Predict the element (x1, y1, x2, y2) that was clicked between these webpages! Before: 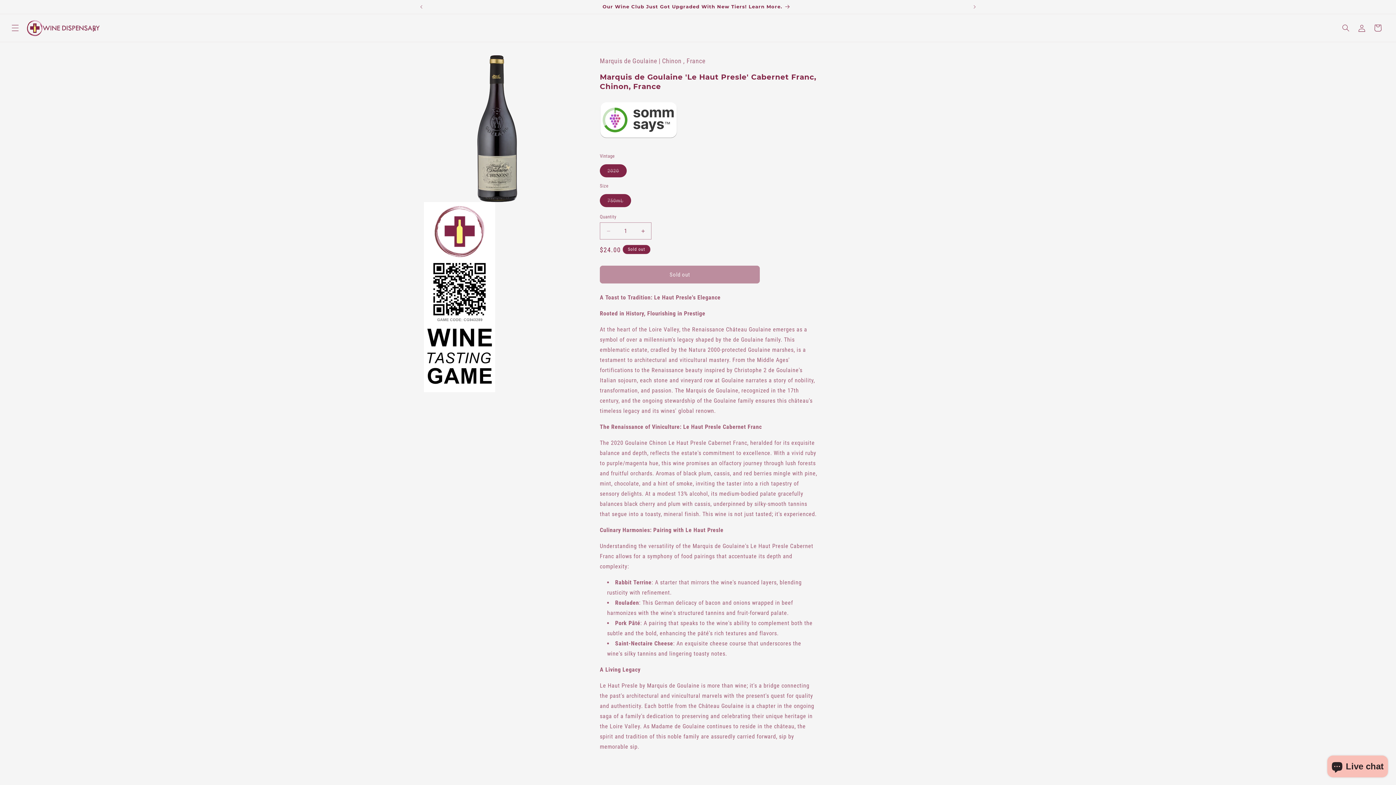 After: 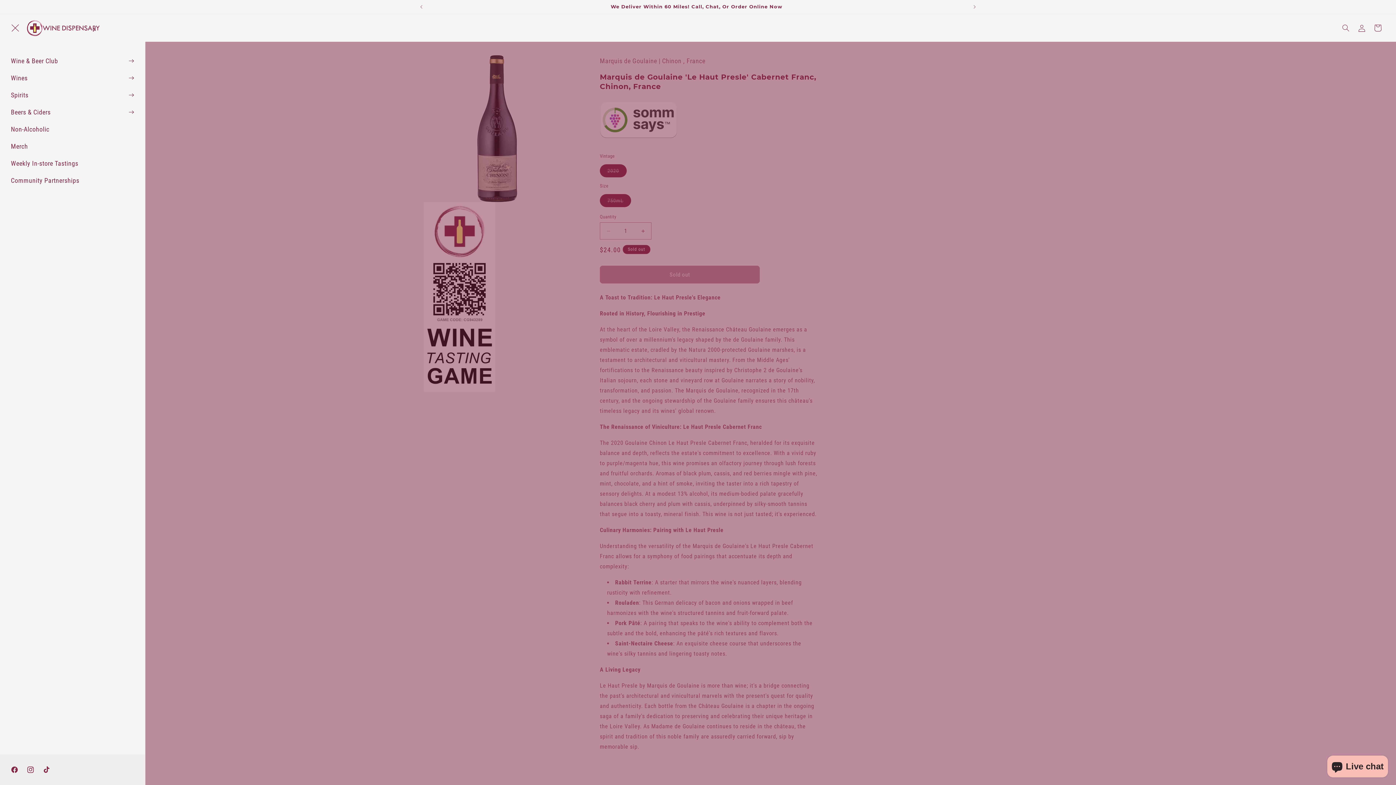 Action: label: Menu bbox: (7, 20, 23, 36)